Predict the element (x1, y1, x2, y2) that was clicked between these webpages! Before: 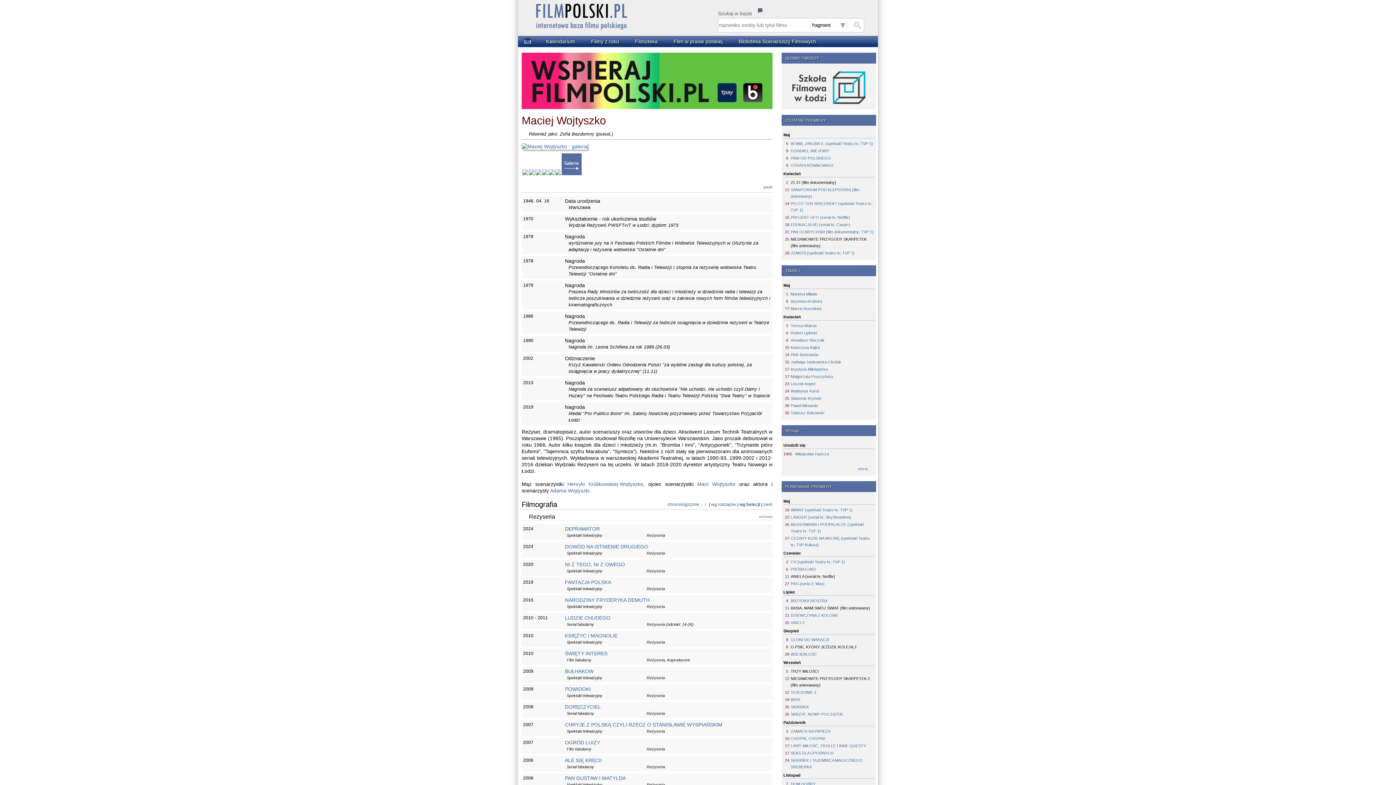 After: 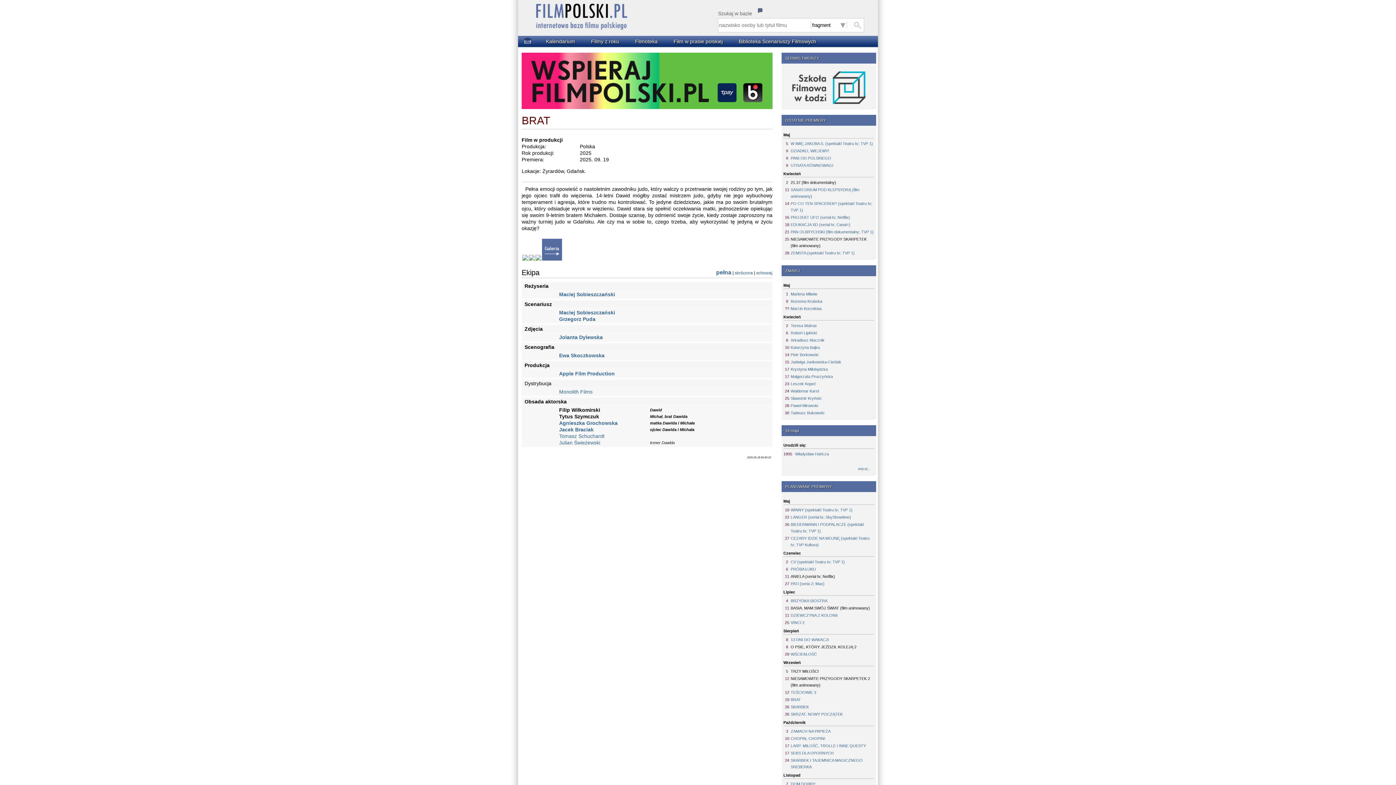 Action: bbox: (790, 696, 874, 703) label: BRAT